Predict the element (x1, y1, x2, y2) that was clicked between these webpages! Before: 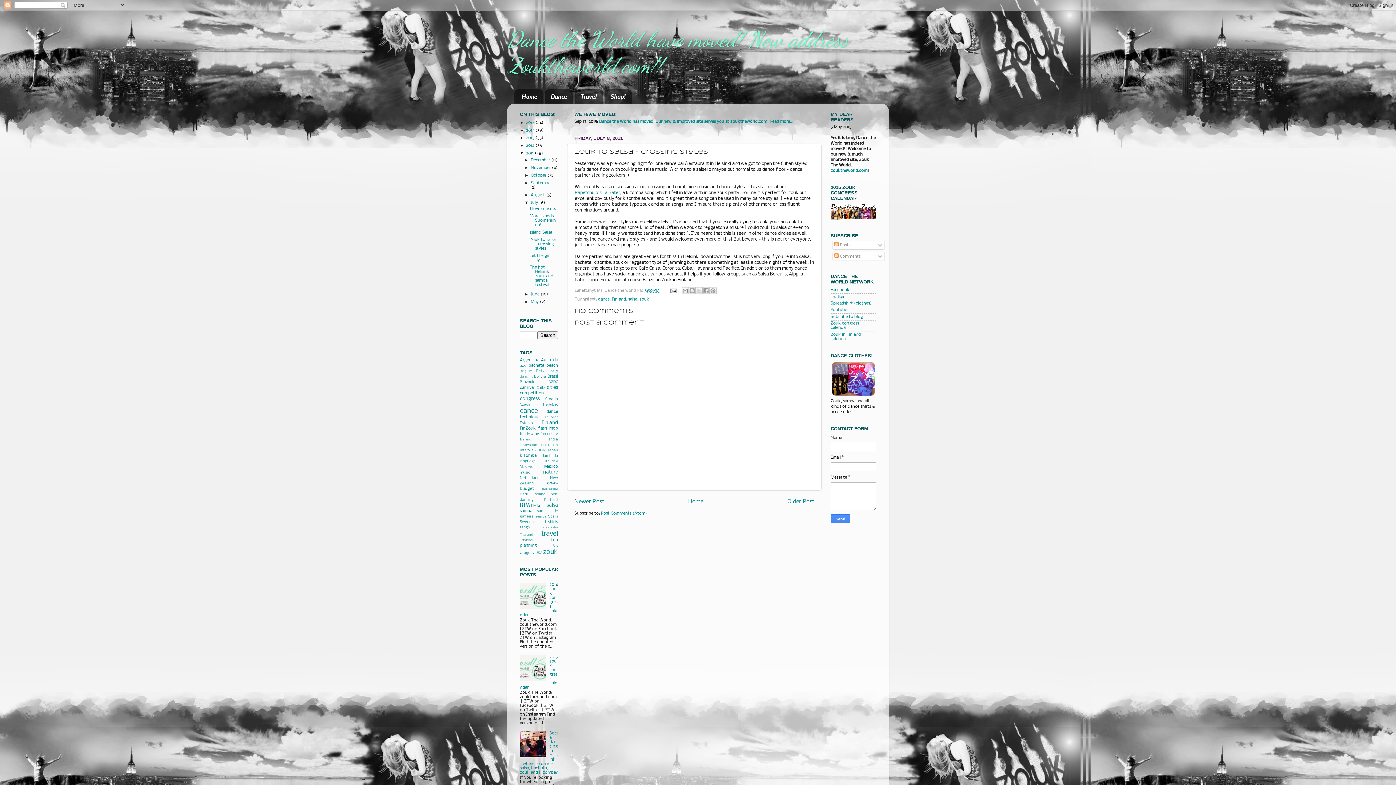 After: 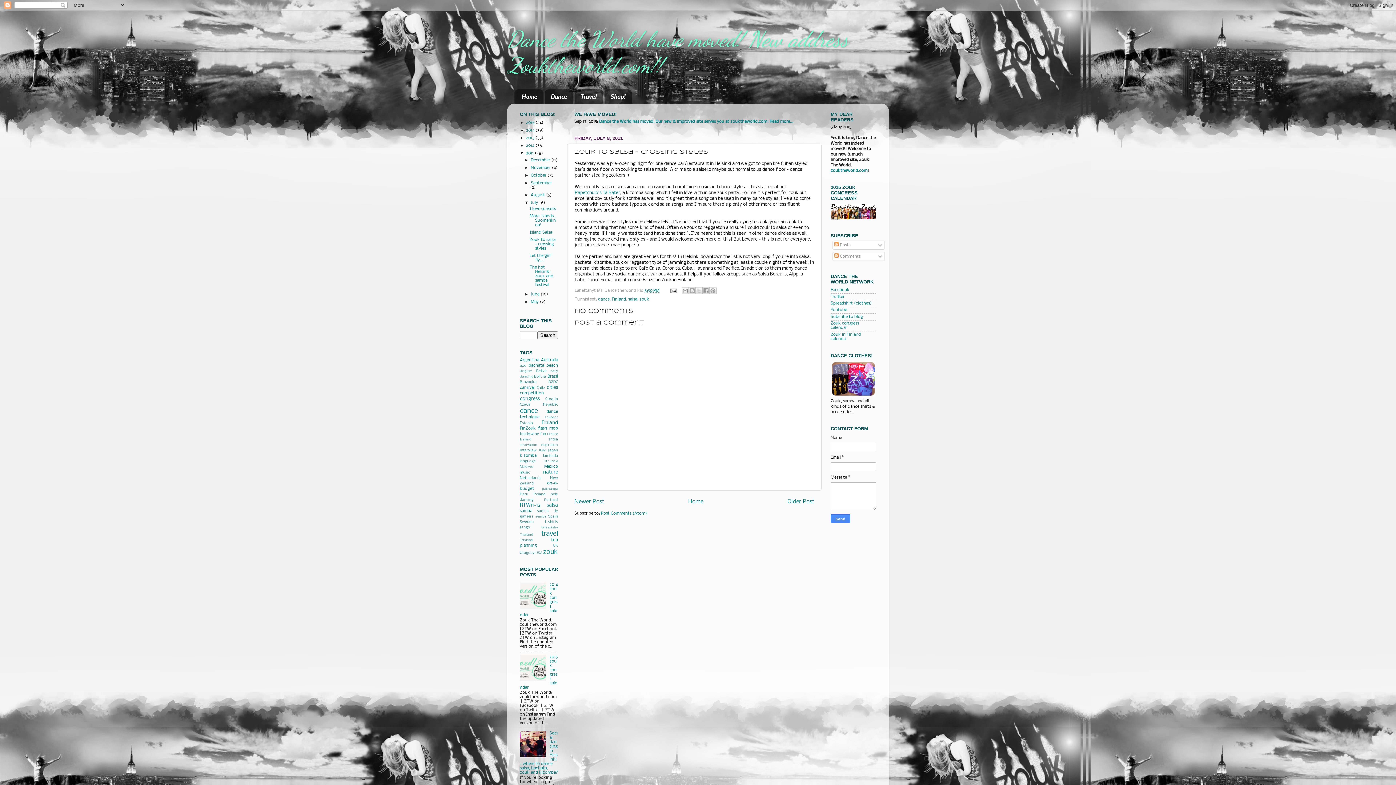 Action: bbox: (520, 678, 547, 682)